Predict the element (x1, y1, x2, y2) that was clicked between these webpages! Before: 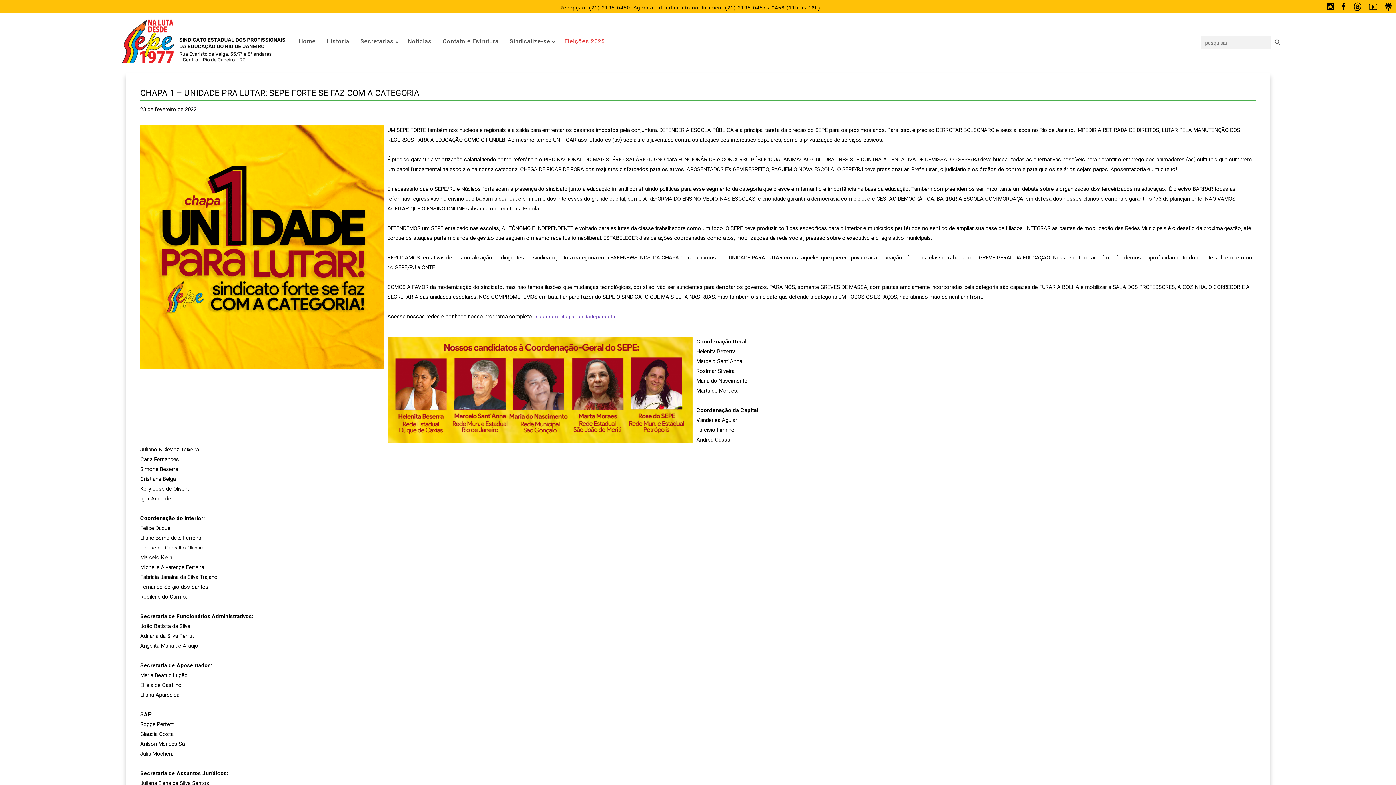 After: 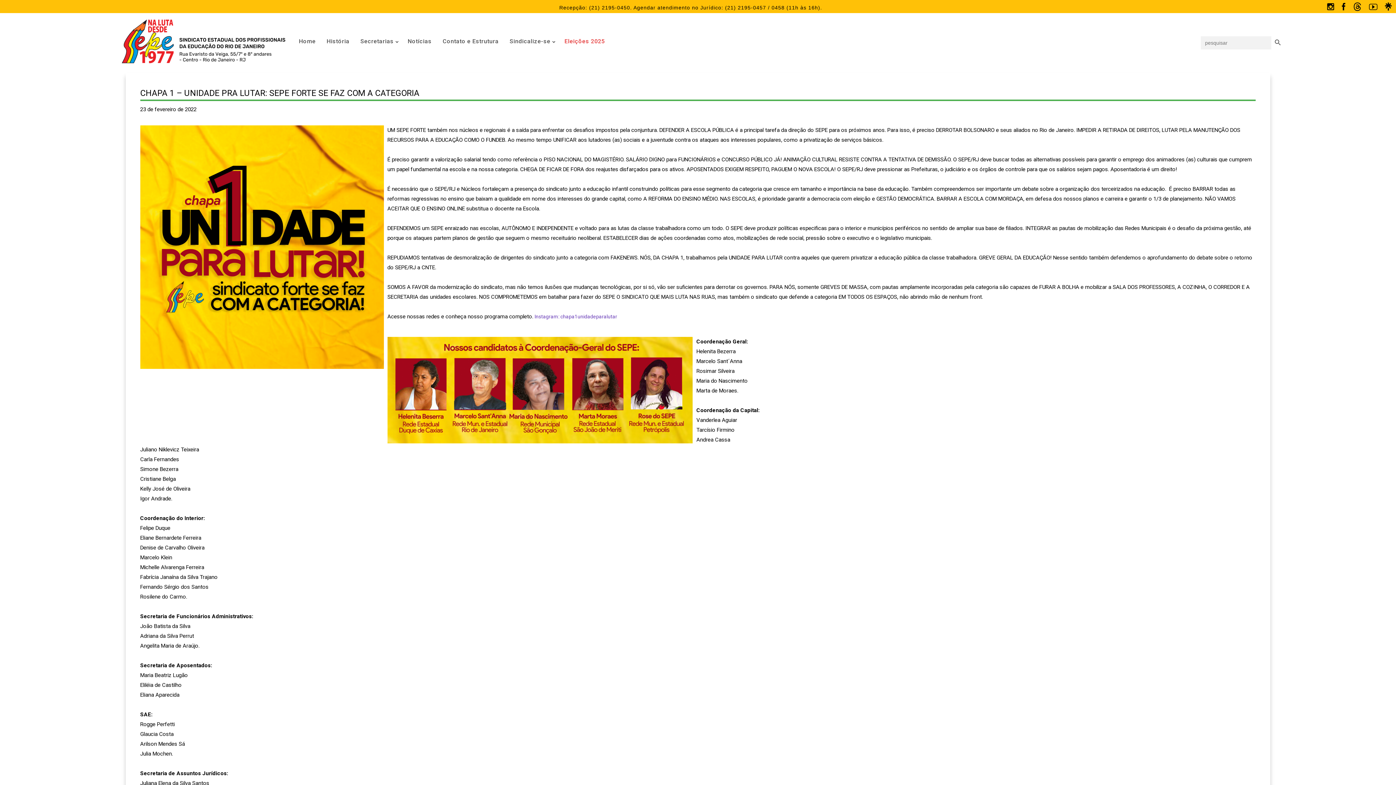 Action: bbox: (1369, 2, 1377, 10)